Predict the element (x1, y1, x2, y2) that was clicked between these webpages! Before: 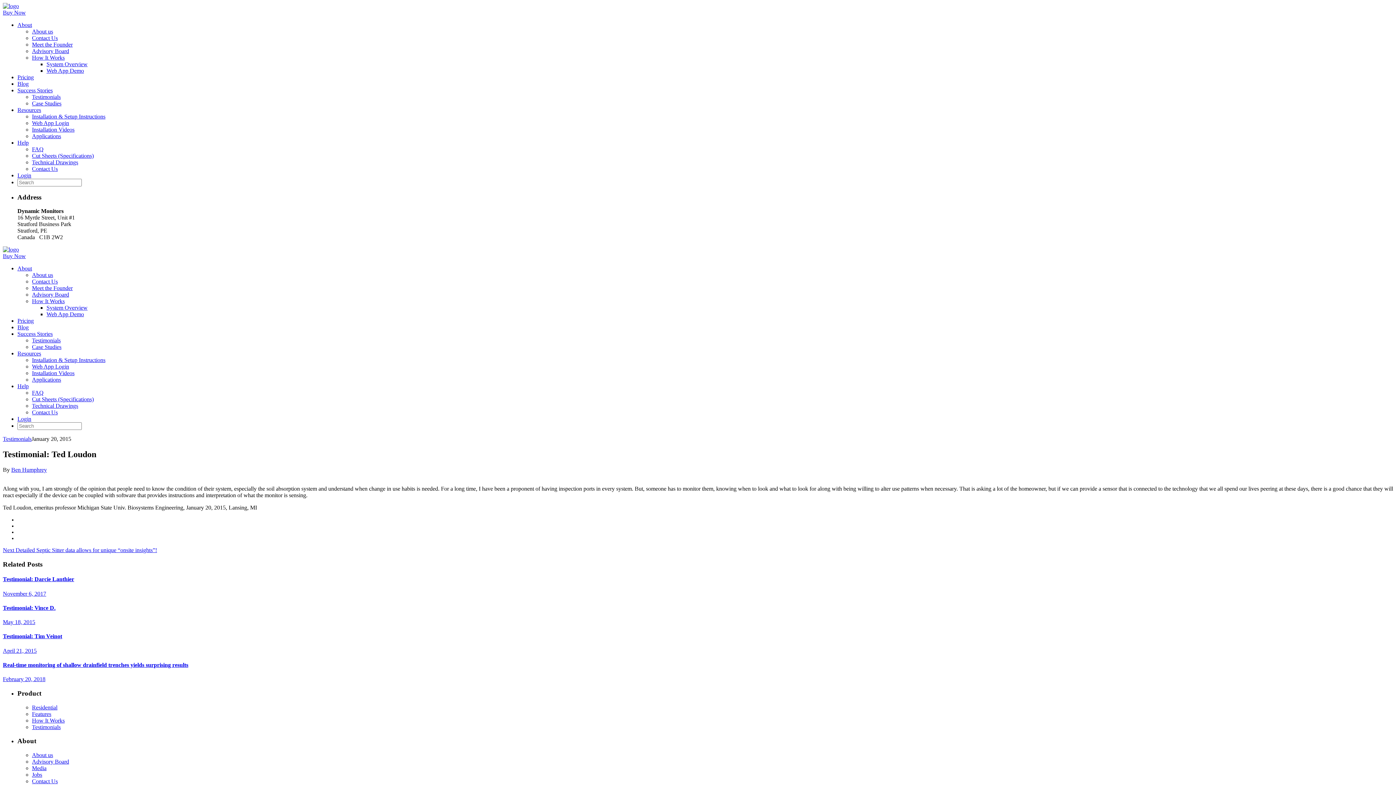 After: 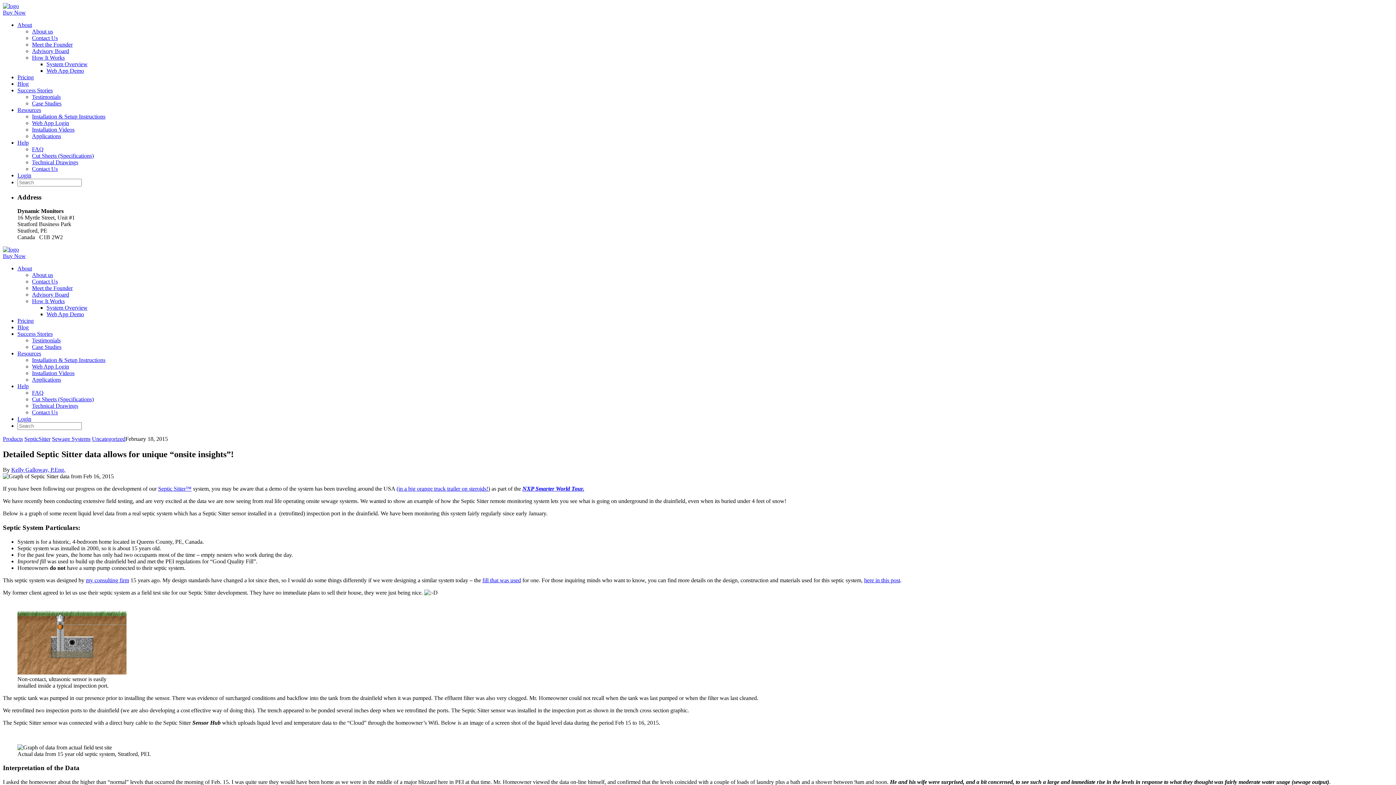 Action: label: Next Detailed Septic Sitter data allows for unique “onsite insights”! bbox: (2, 547, 1393, 553)